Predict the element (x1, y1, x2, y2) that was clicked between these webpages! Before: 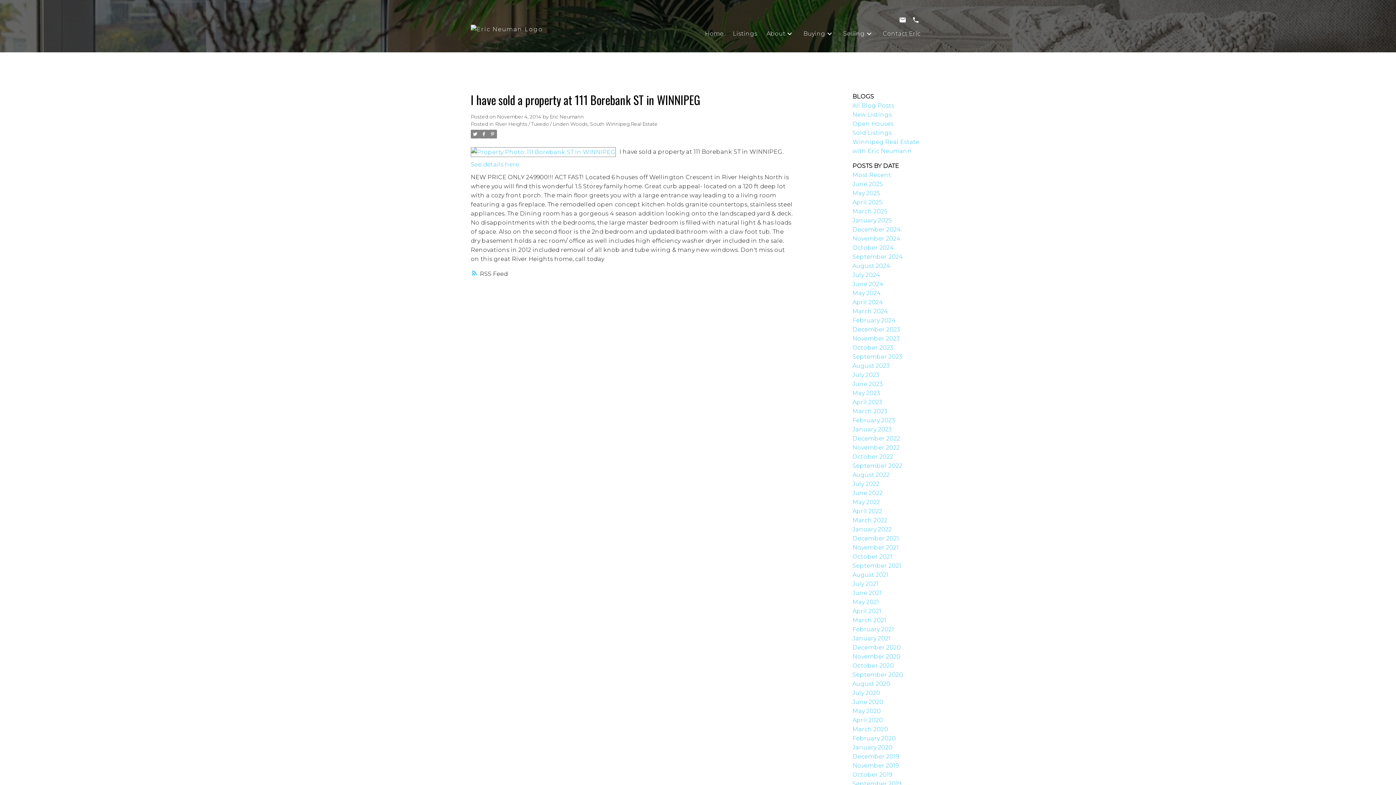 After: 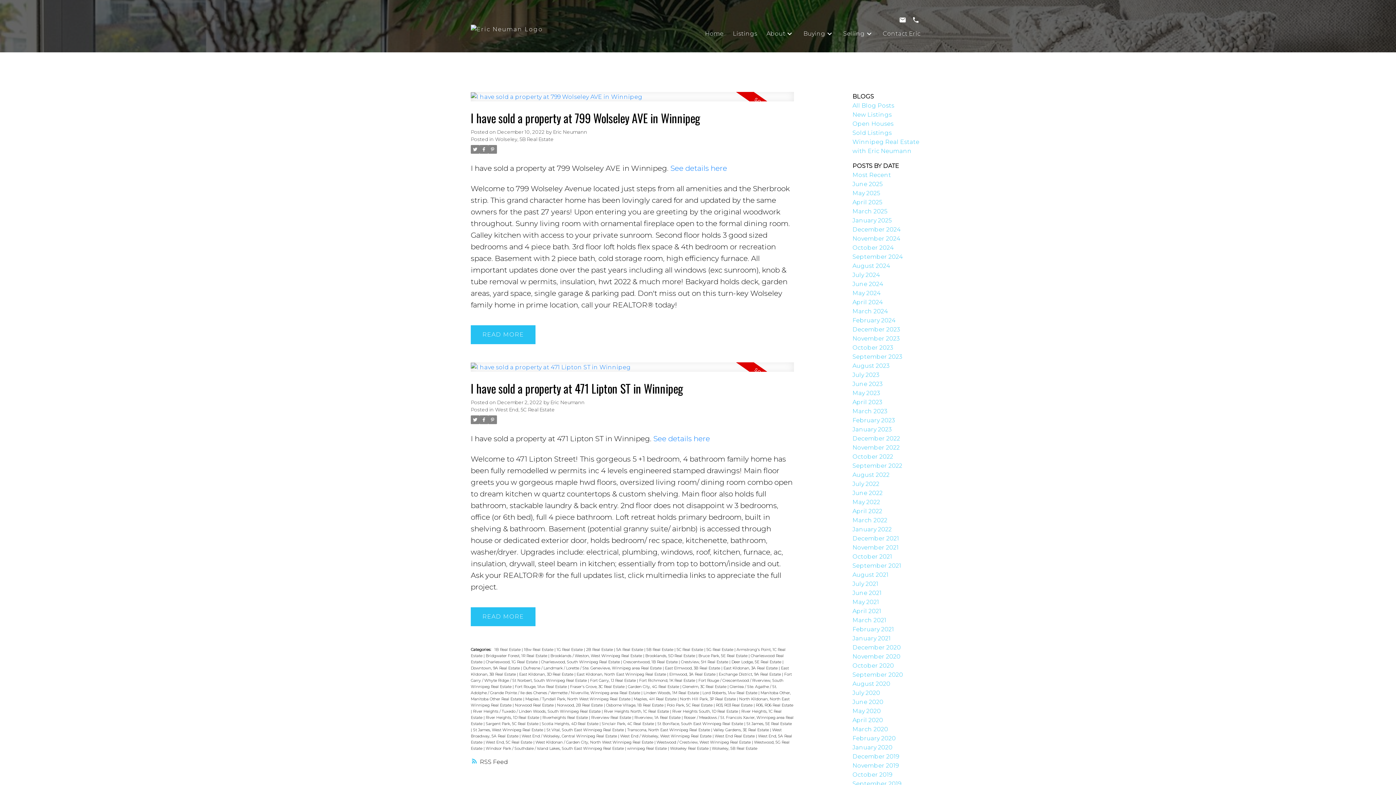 Action: label: December 2022 bbox: (852, 435, 900, 442)